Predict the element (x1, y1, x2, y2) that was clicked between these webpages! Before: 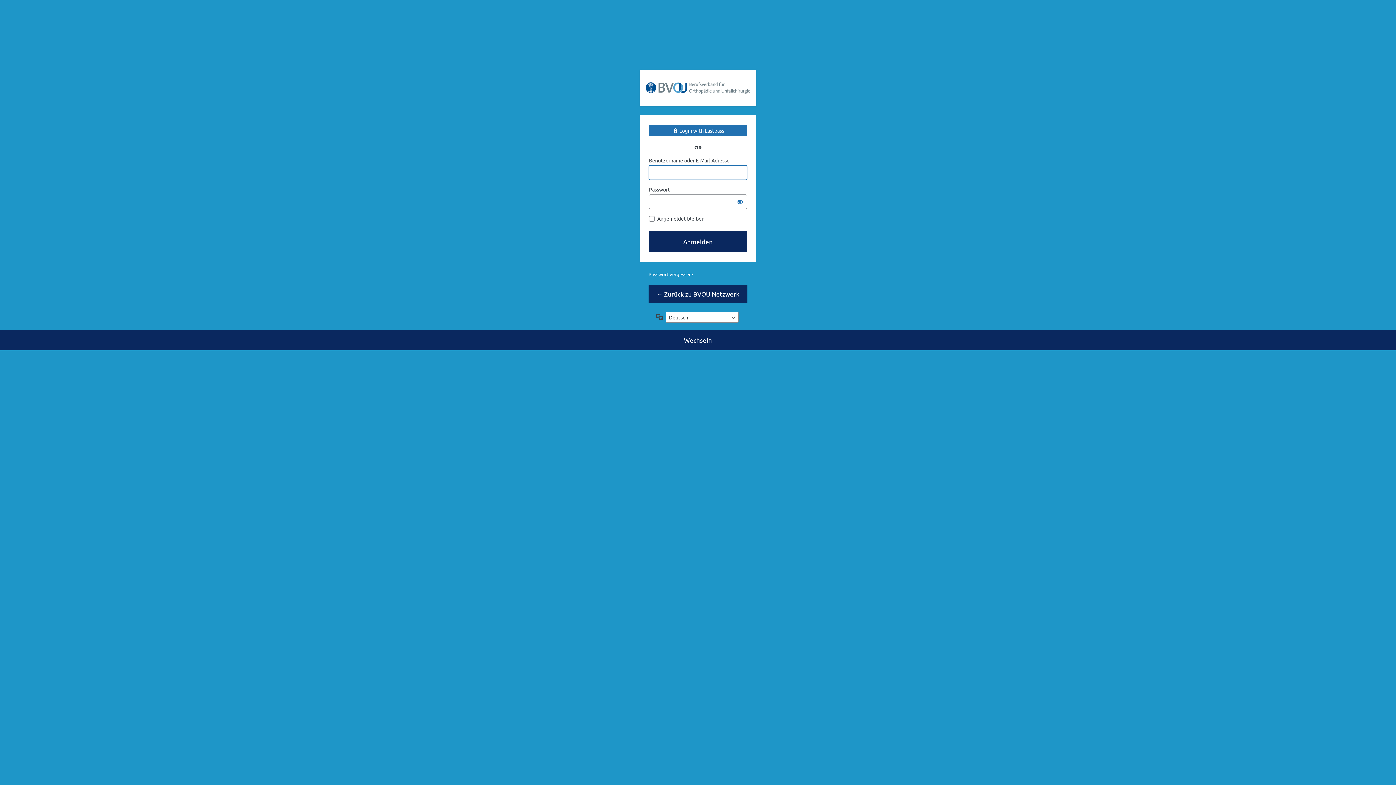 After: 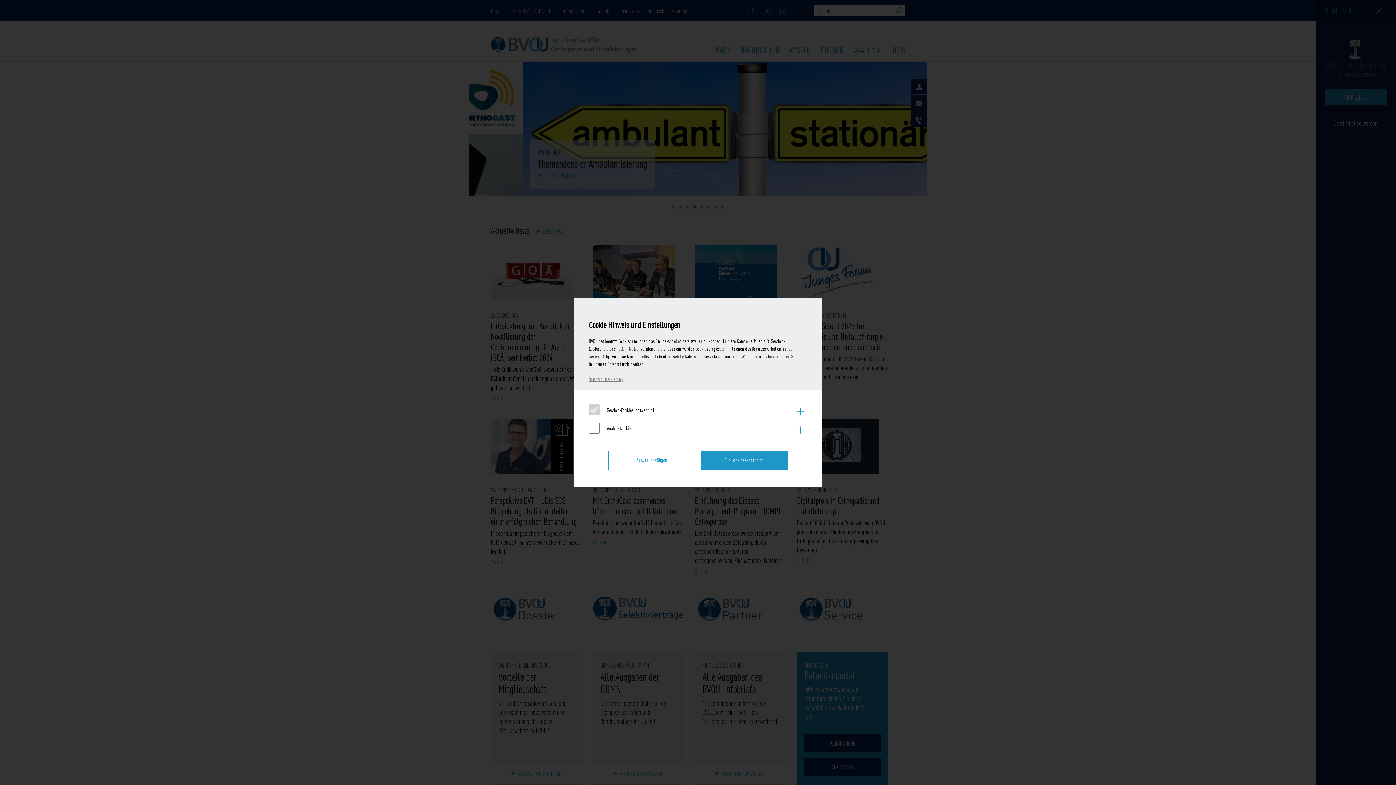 Action: label: ← Zurück zu BVOU Netzwerk bbox: (648, 285, 747, 303)